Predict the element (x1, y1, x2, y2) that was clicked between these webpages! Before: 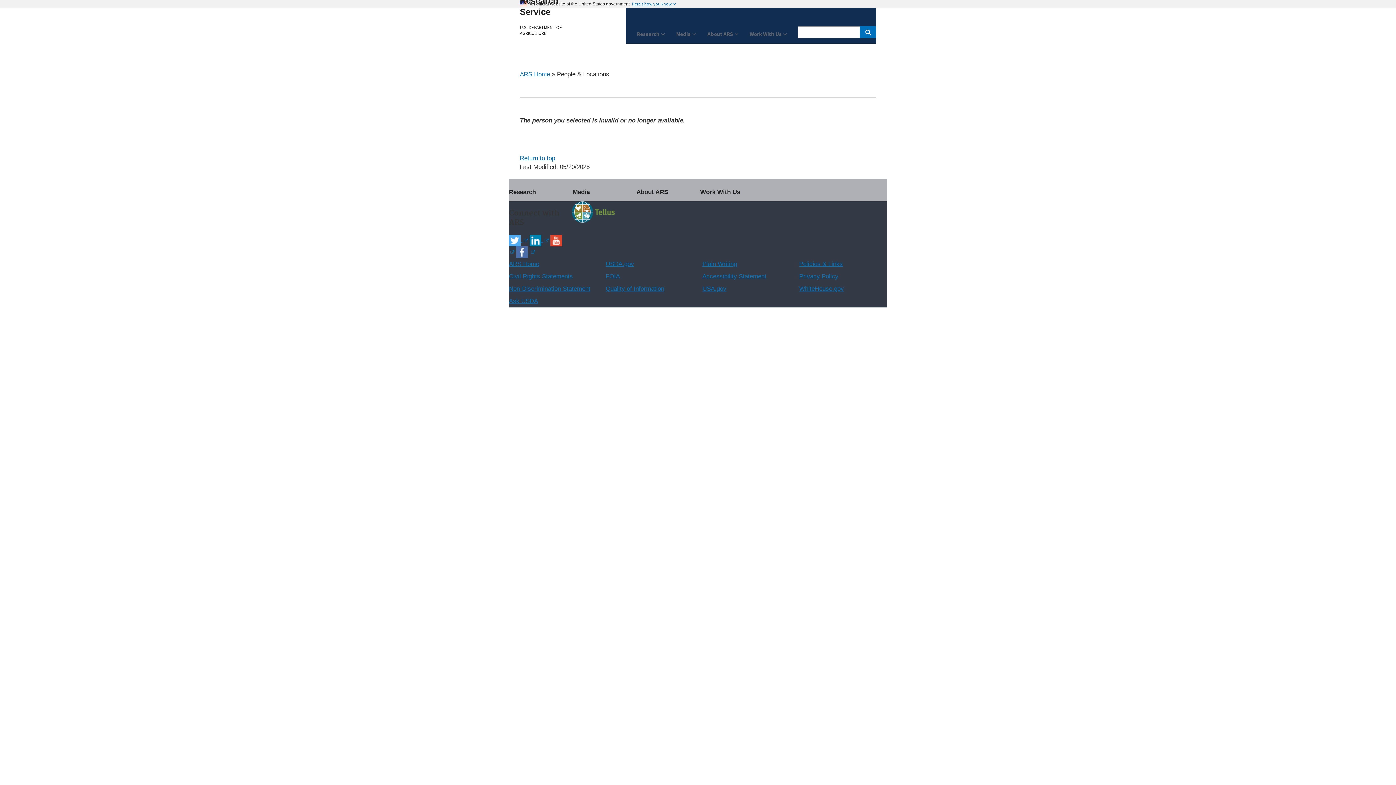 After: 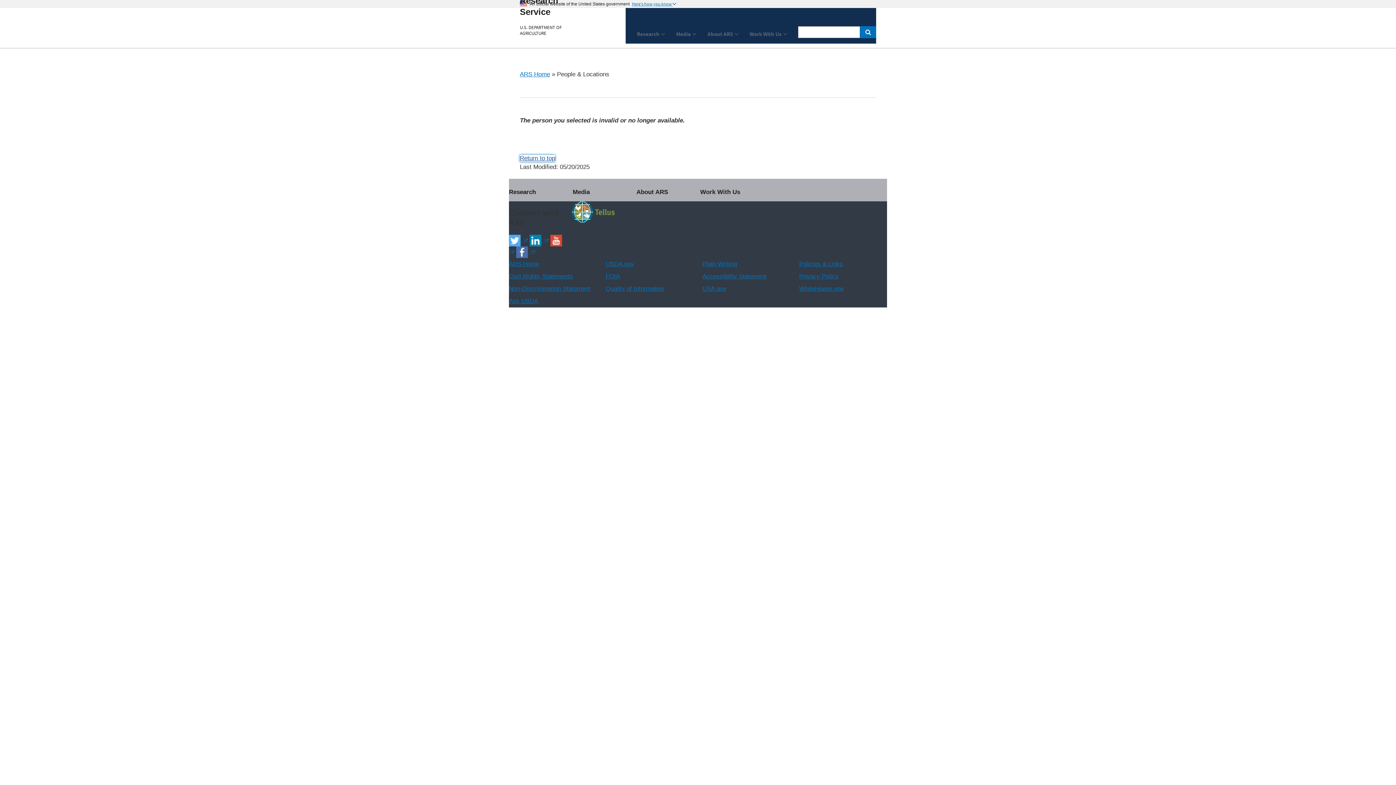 Action: label: Return to top bbox: (520, 154, 555, 161)